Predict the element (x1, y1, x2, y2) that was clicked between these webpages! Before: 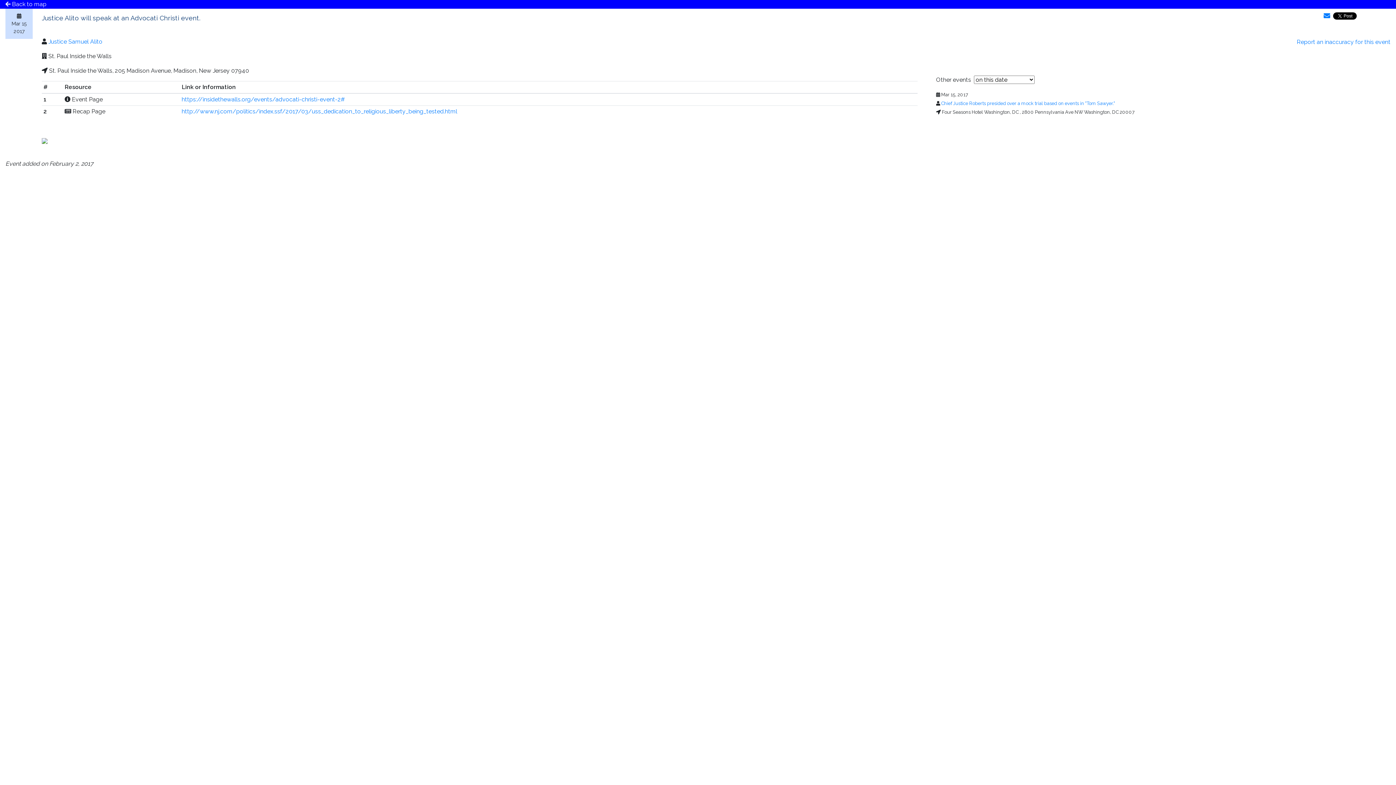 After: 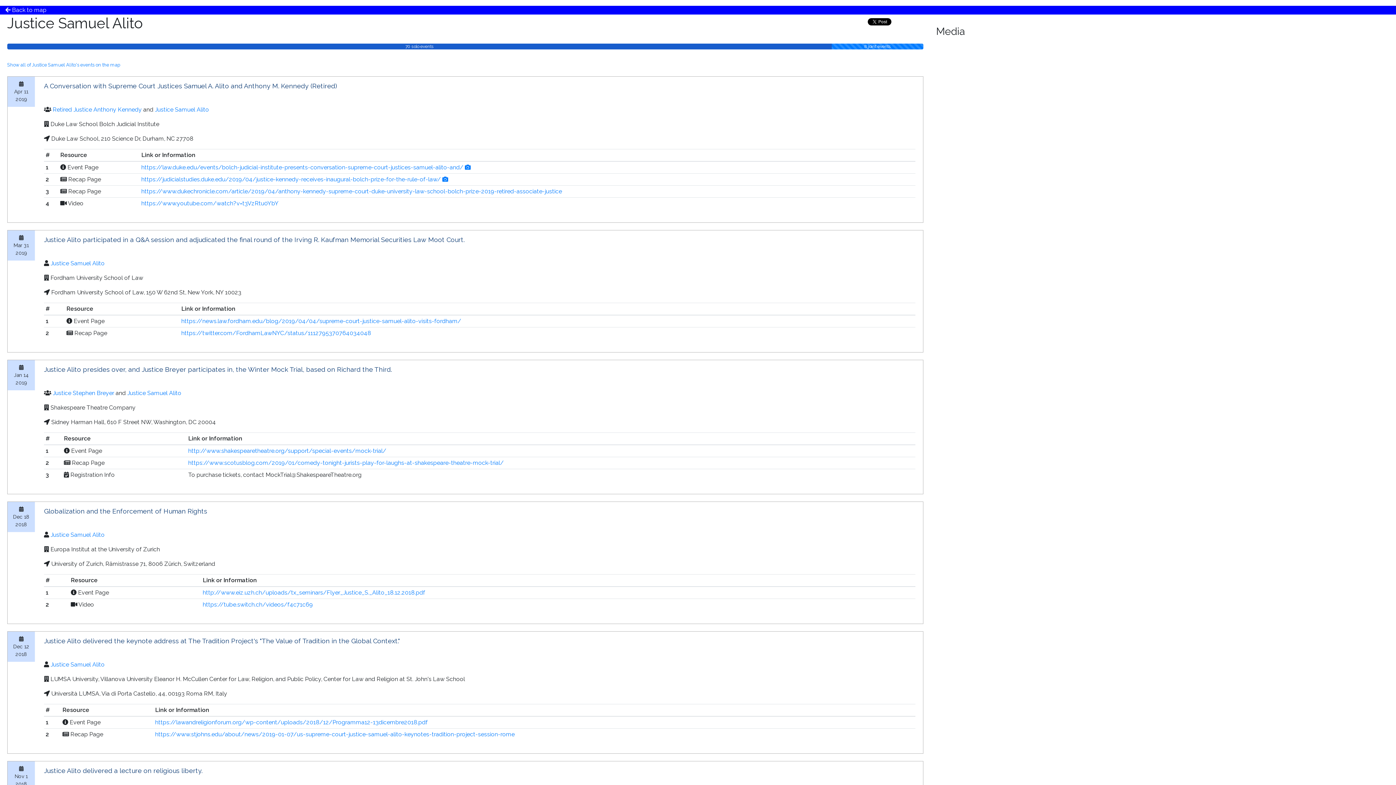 Action: bbox: (48, 38, 102, 45) label: Justice Samuel Alito